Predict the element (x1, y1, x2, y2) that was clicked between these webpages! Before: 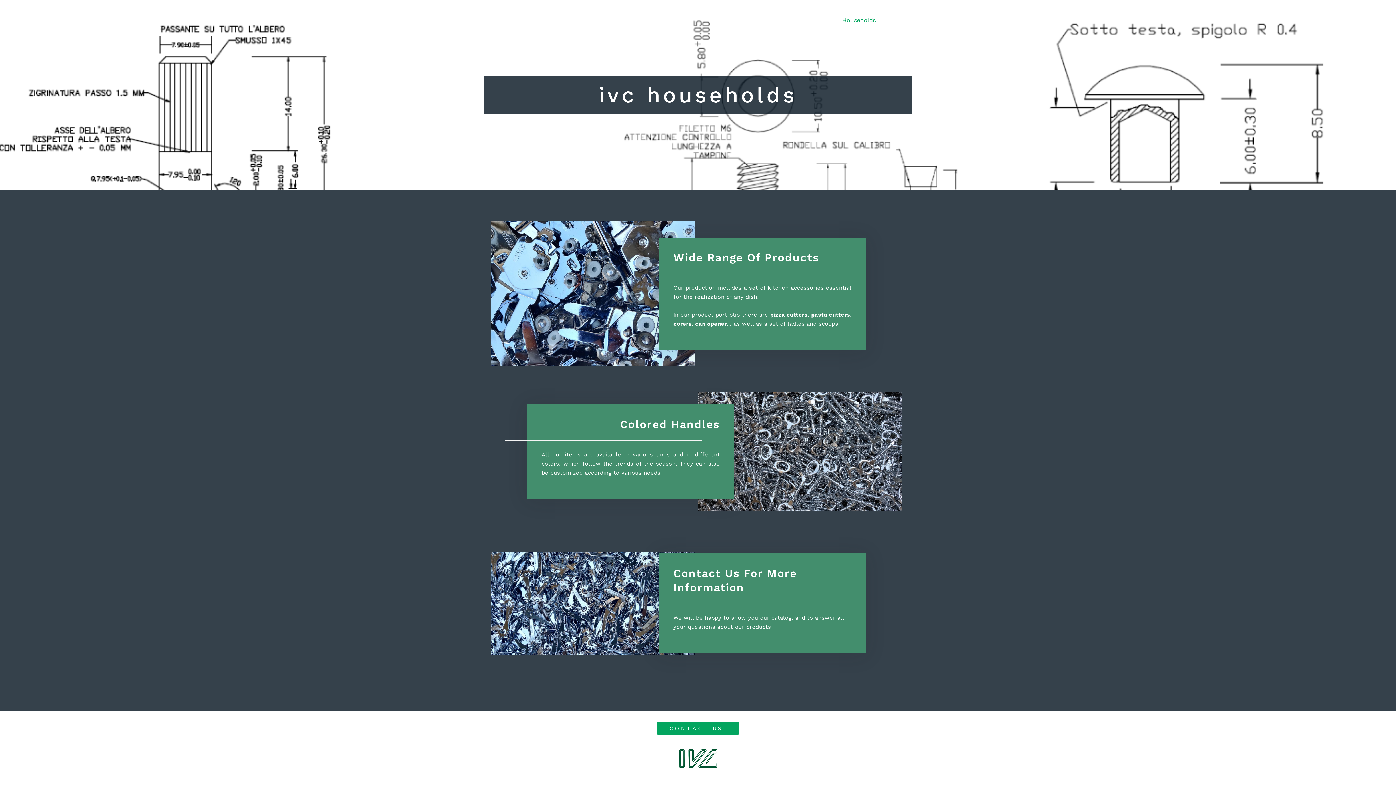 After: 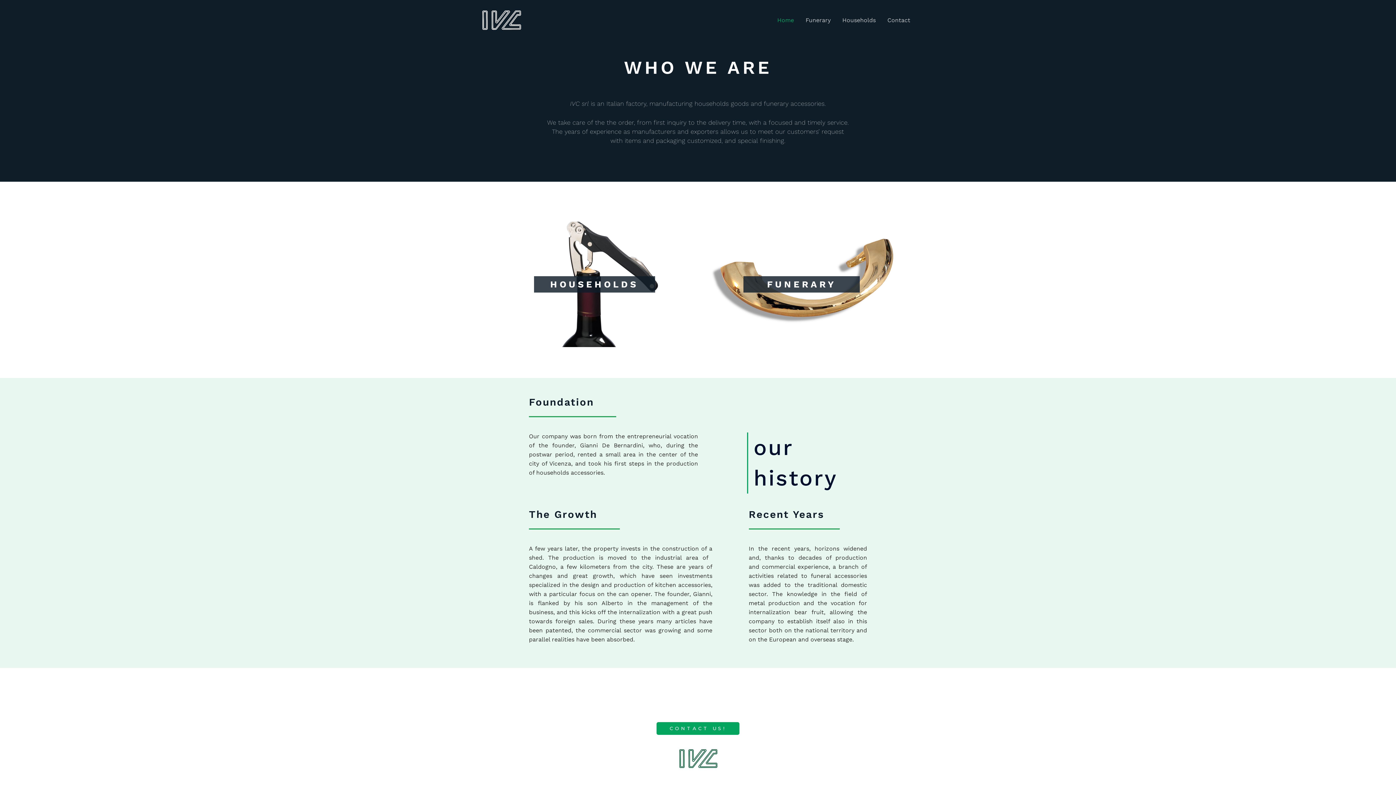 Action: bbox: (480, 16, 523, 23)